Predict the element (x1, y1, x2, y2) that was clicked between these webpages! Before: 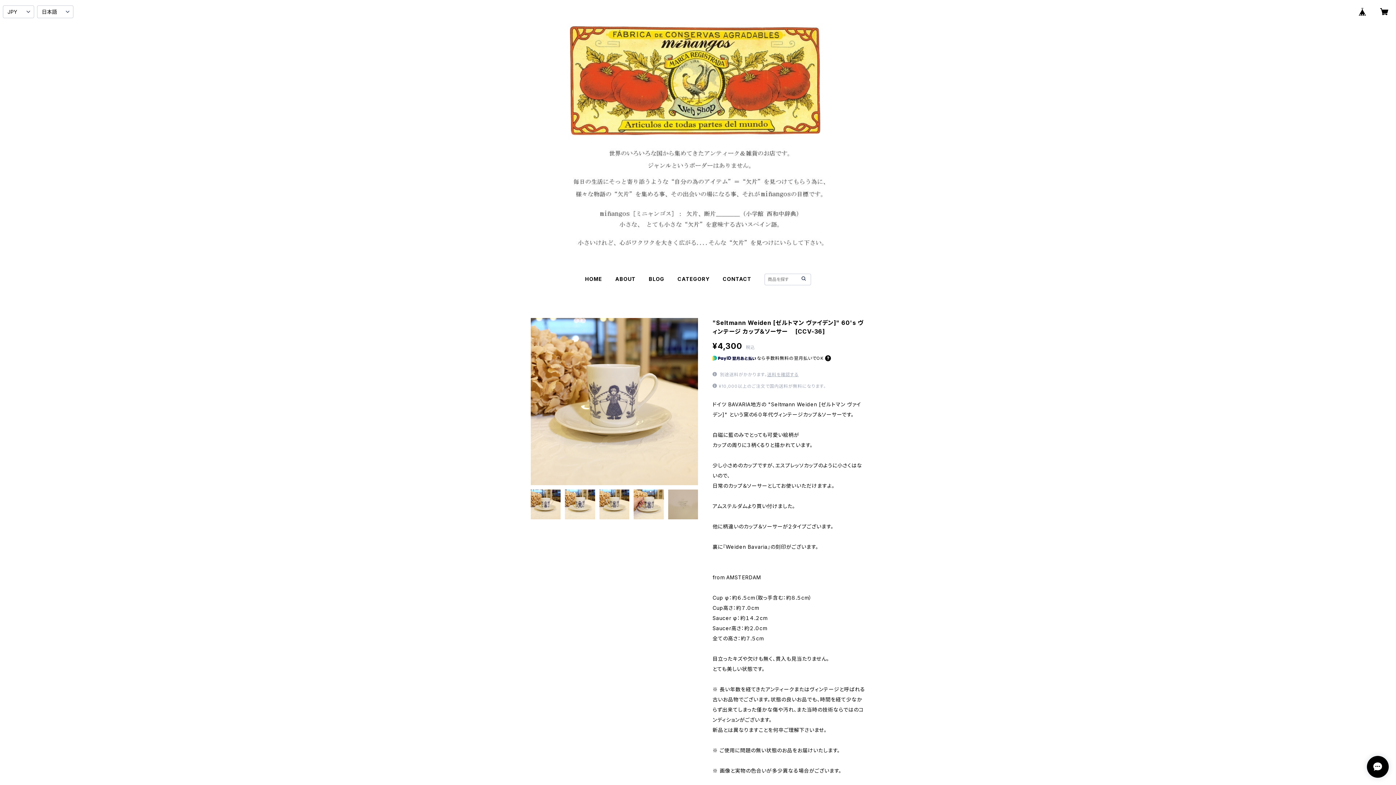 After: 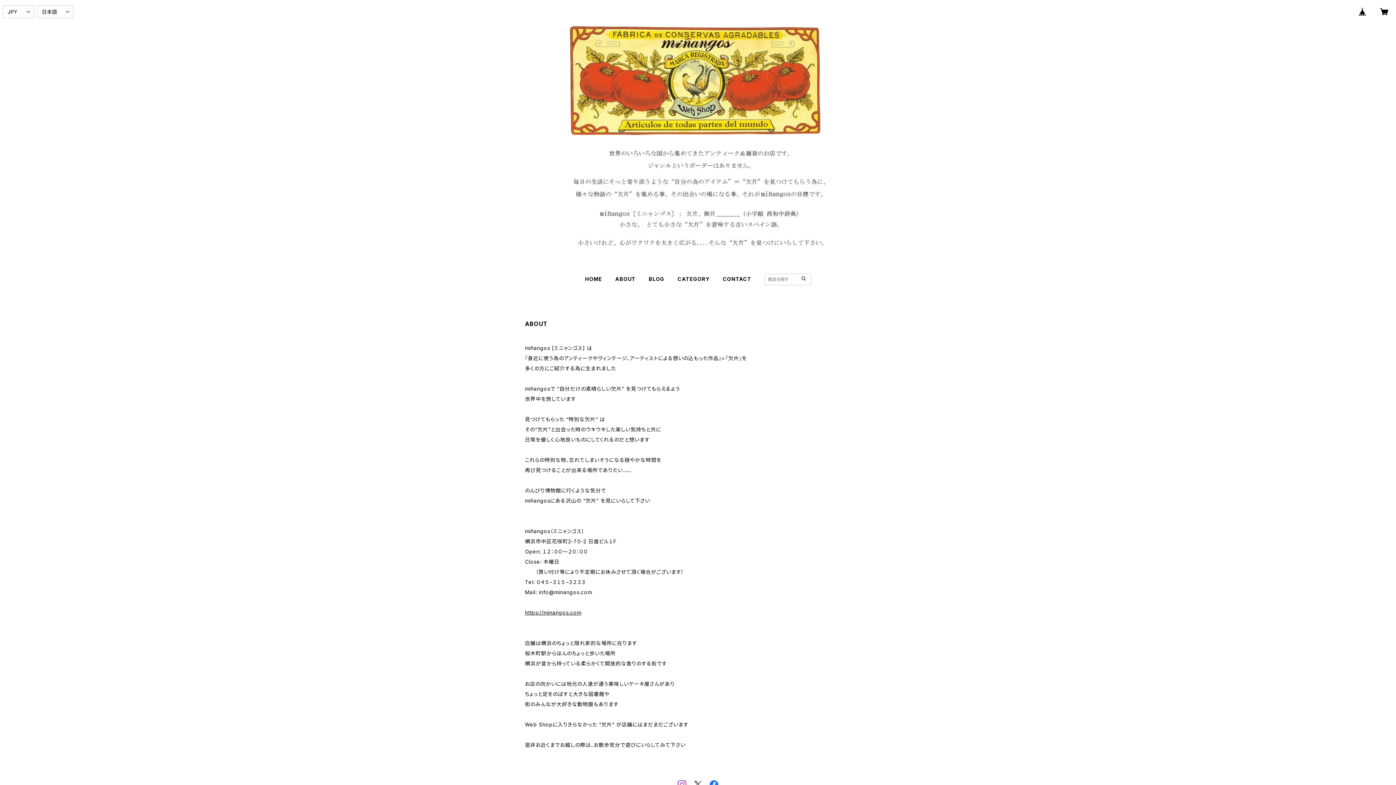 Action: bbox: (615, 276, 635, 282) label: ABOUT